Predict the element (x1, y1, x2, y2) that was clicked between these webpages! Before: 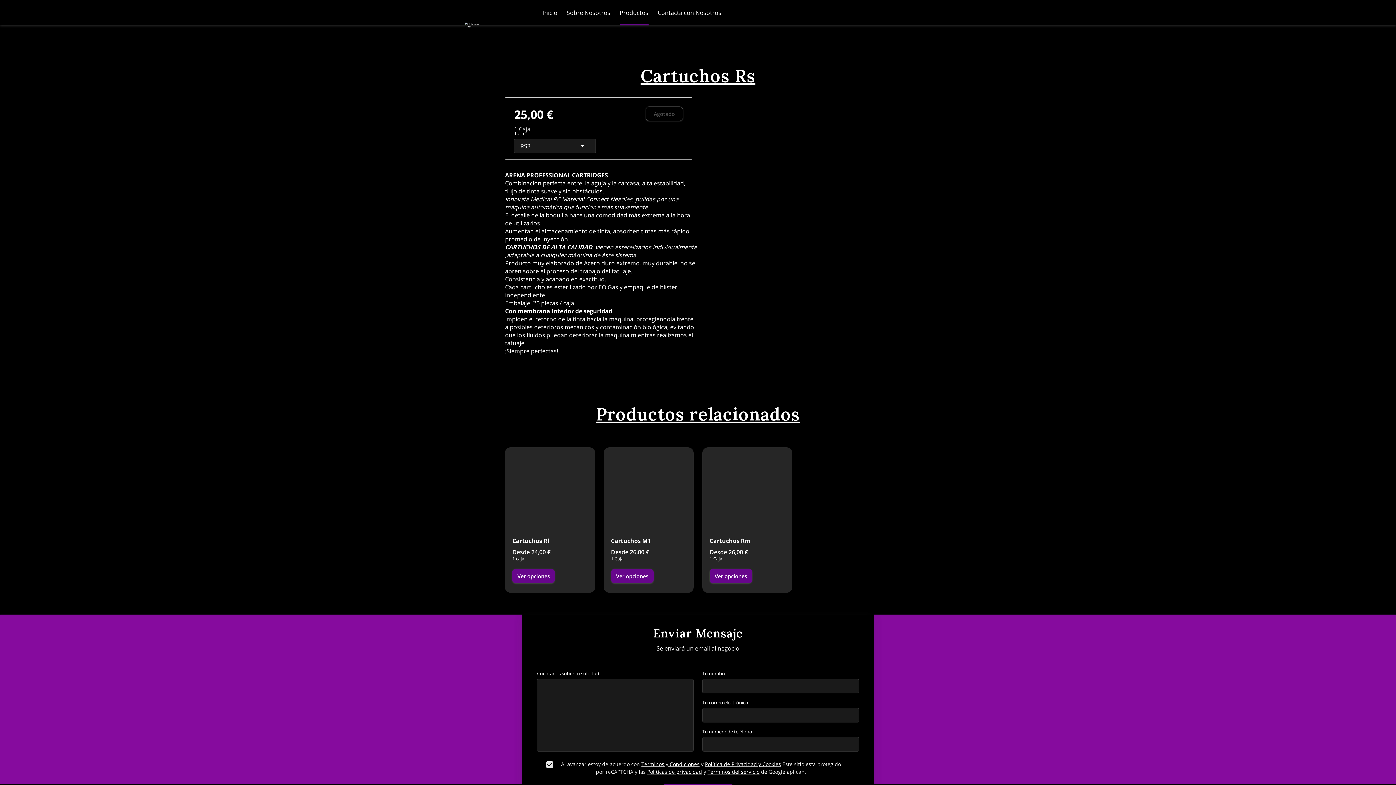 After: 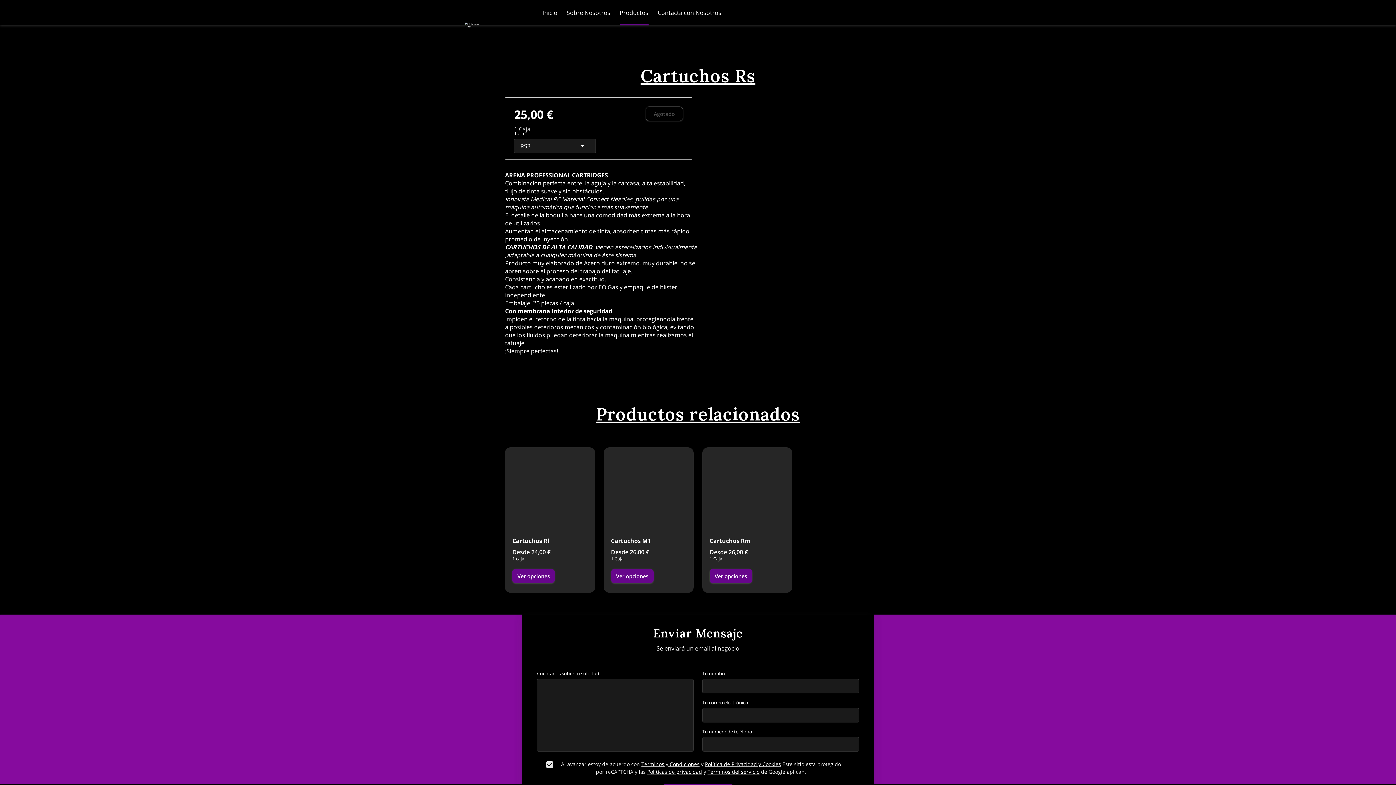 Action: bbox: (647, 768, 702, 775) label: Políticas de privacidad